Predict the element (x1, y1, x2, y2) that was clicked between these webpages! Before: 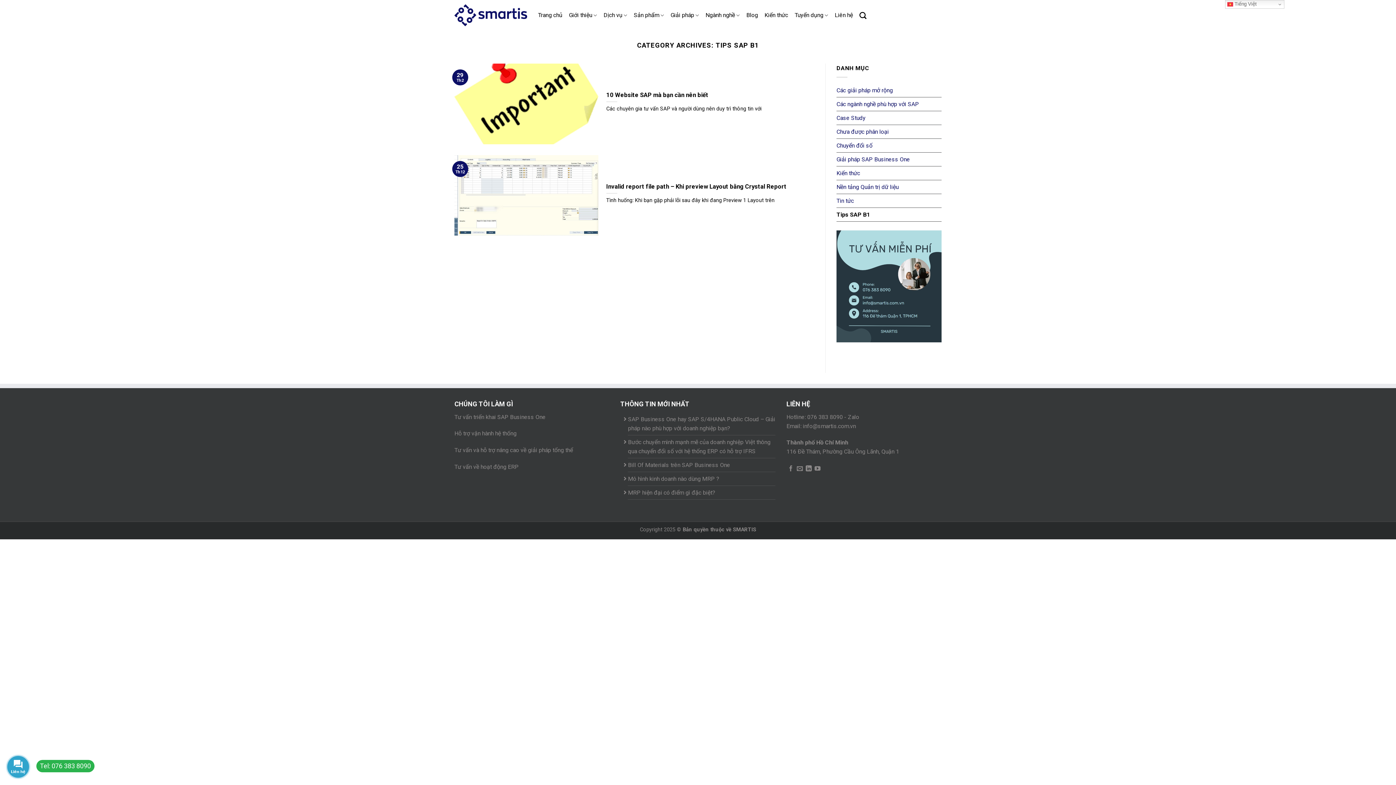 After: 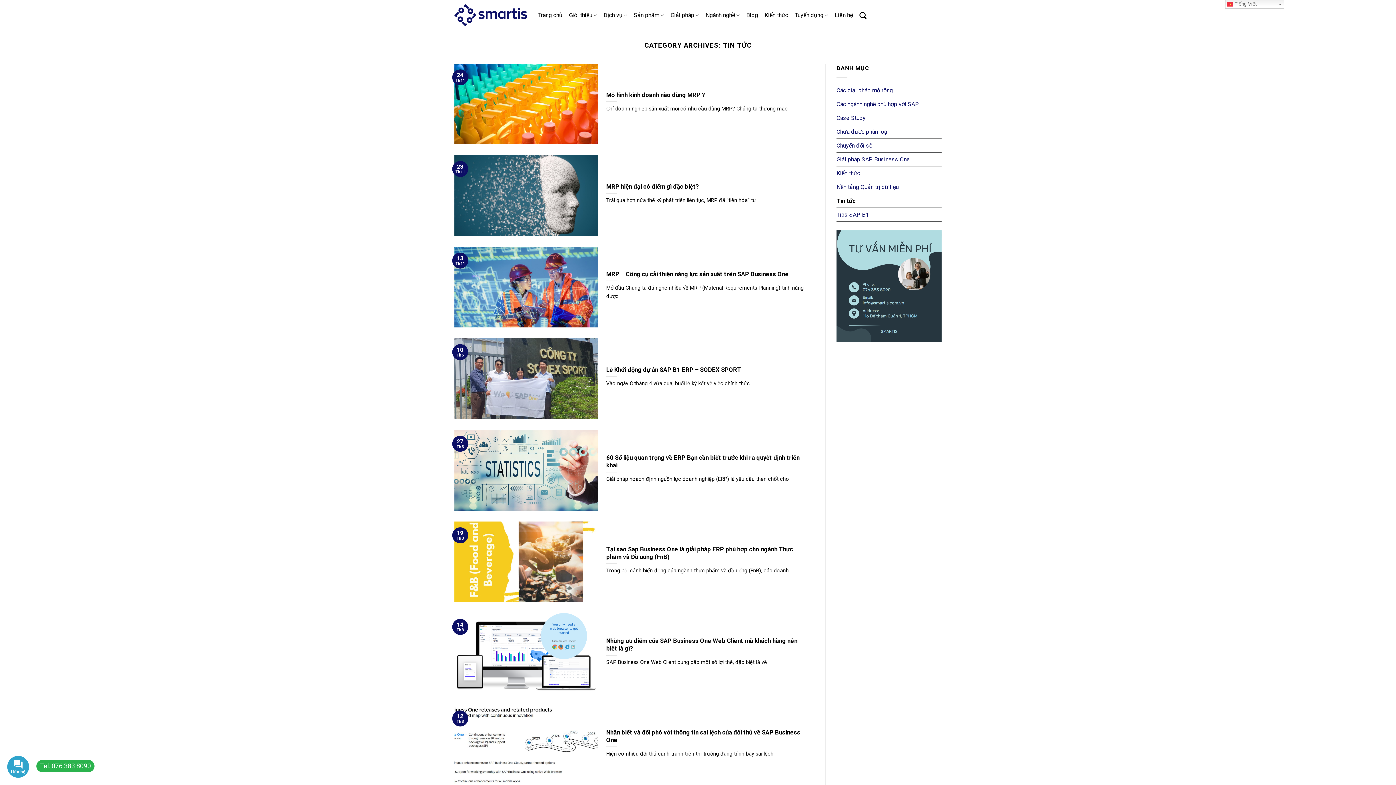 Action: bbox: (836, 194, 854, 207) label: Tin tức